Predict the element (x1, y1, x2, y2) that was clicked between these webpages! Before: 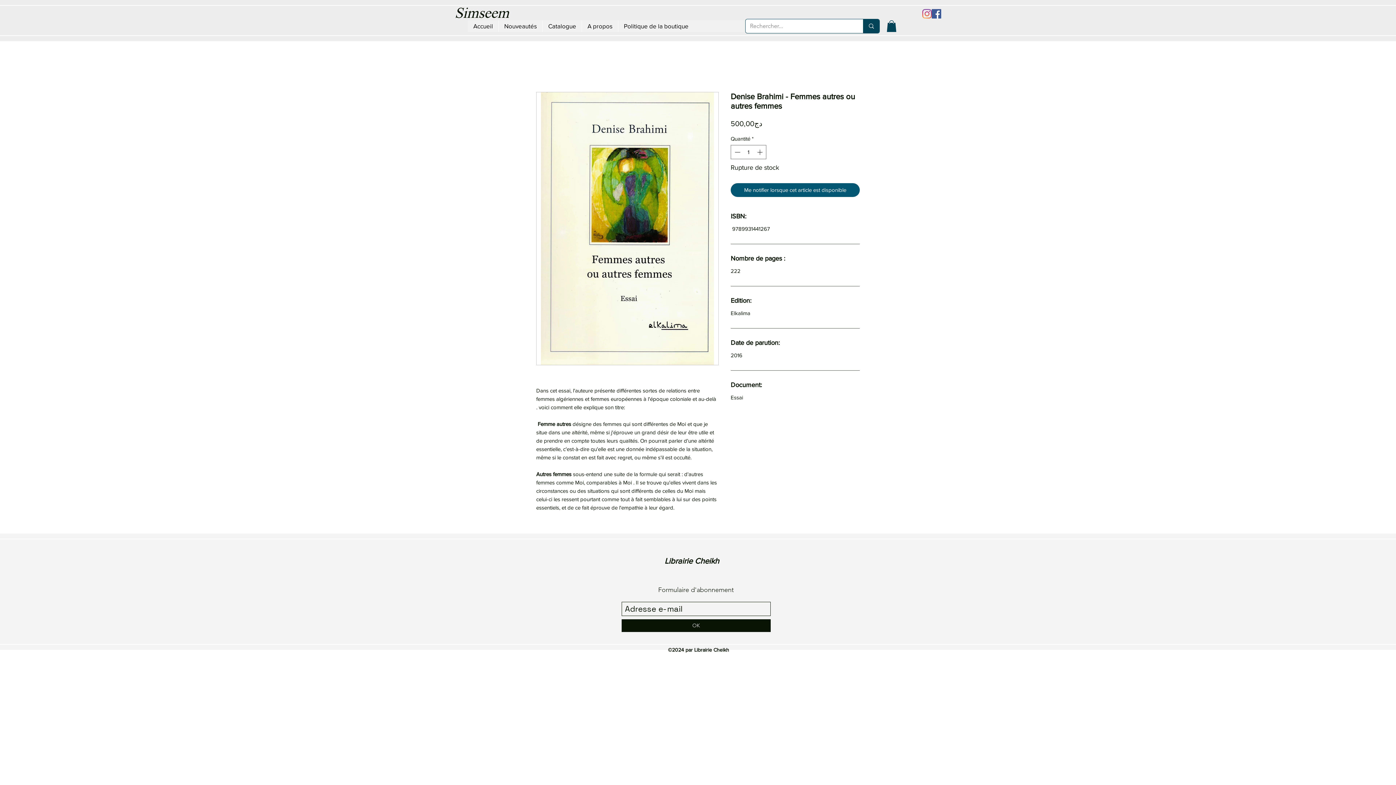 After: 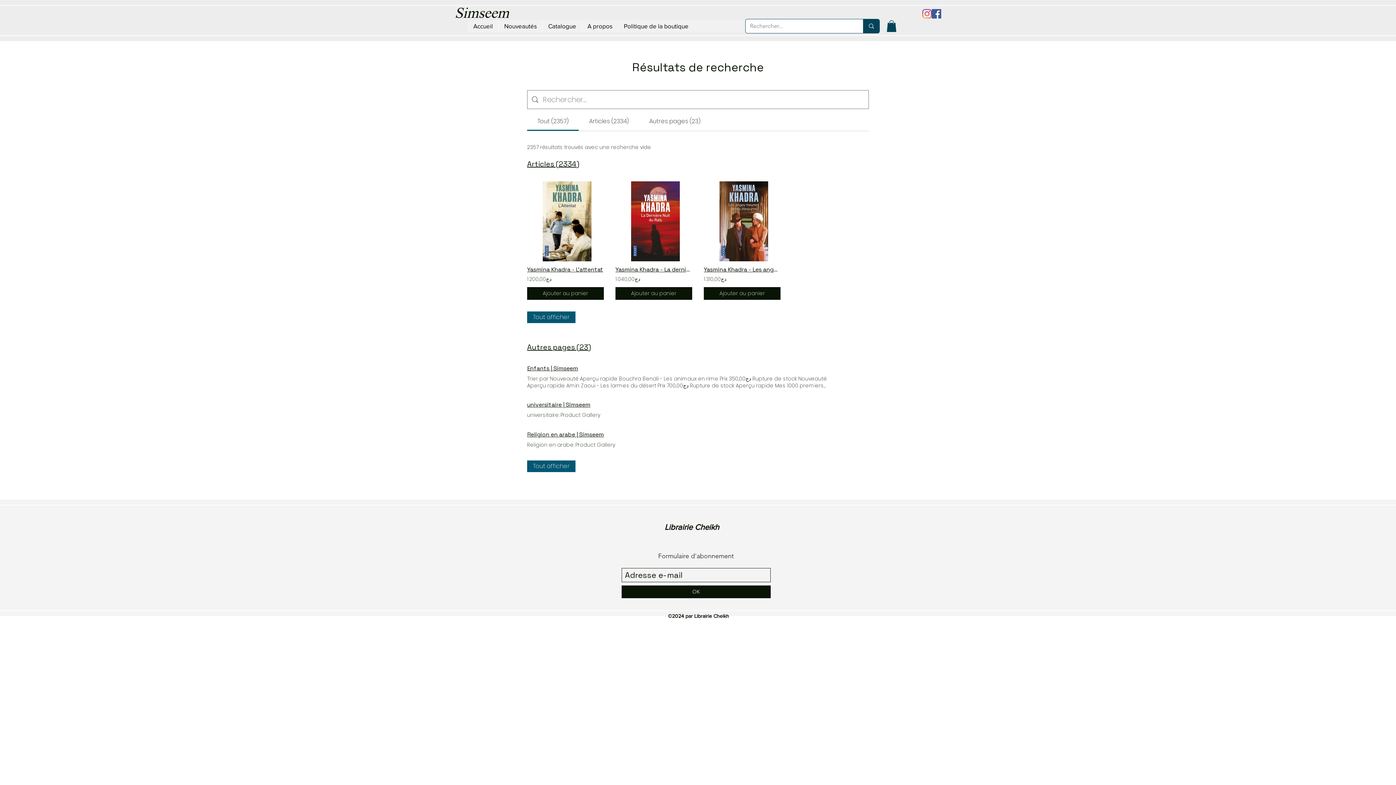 Action: bbox: (863, 19, 879, 33) label: Rechercher...